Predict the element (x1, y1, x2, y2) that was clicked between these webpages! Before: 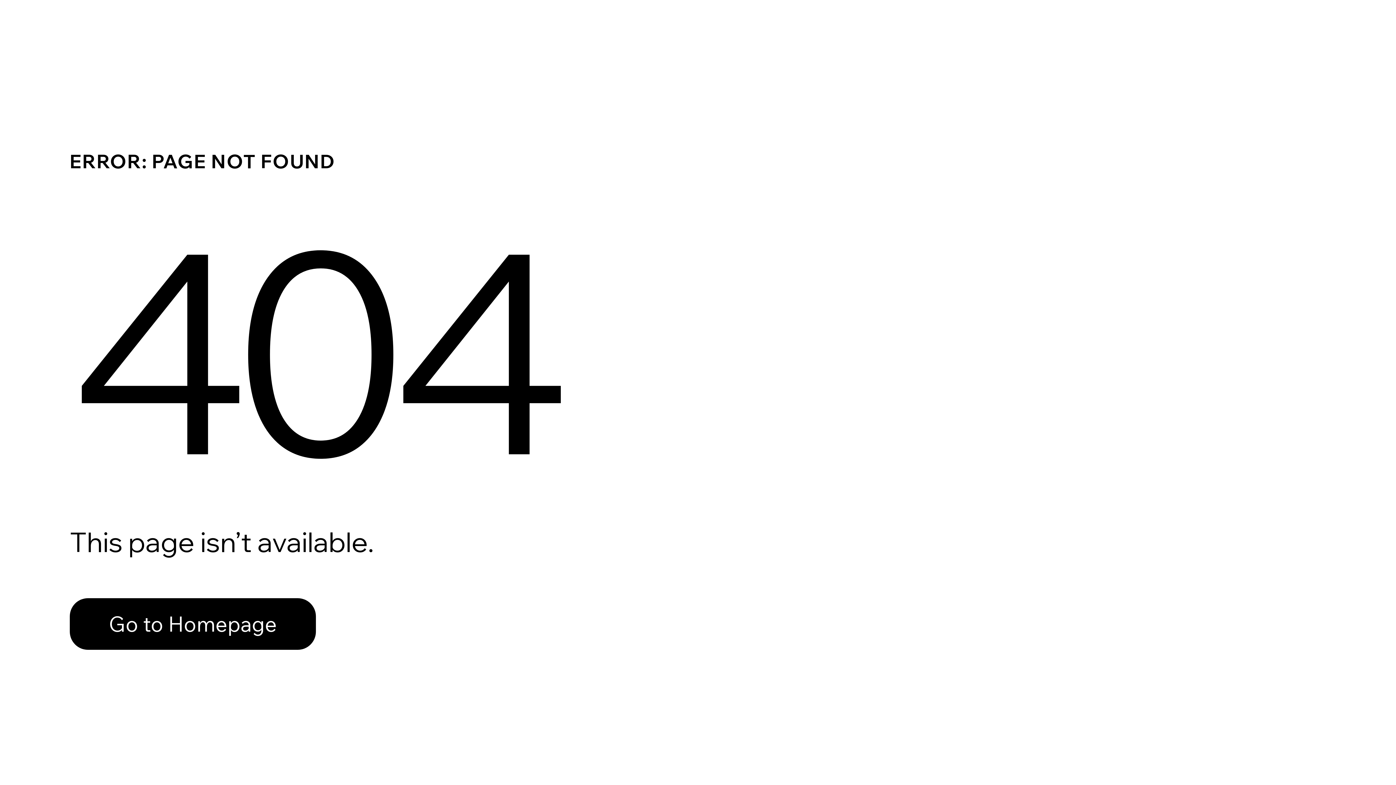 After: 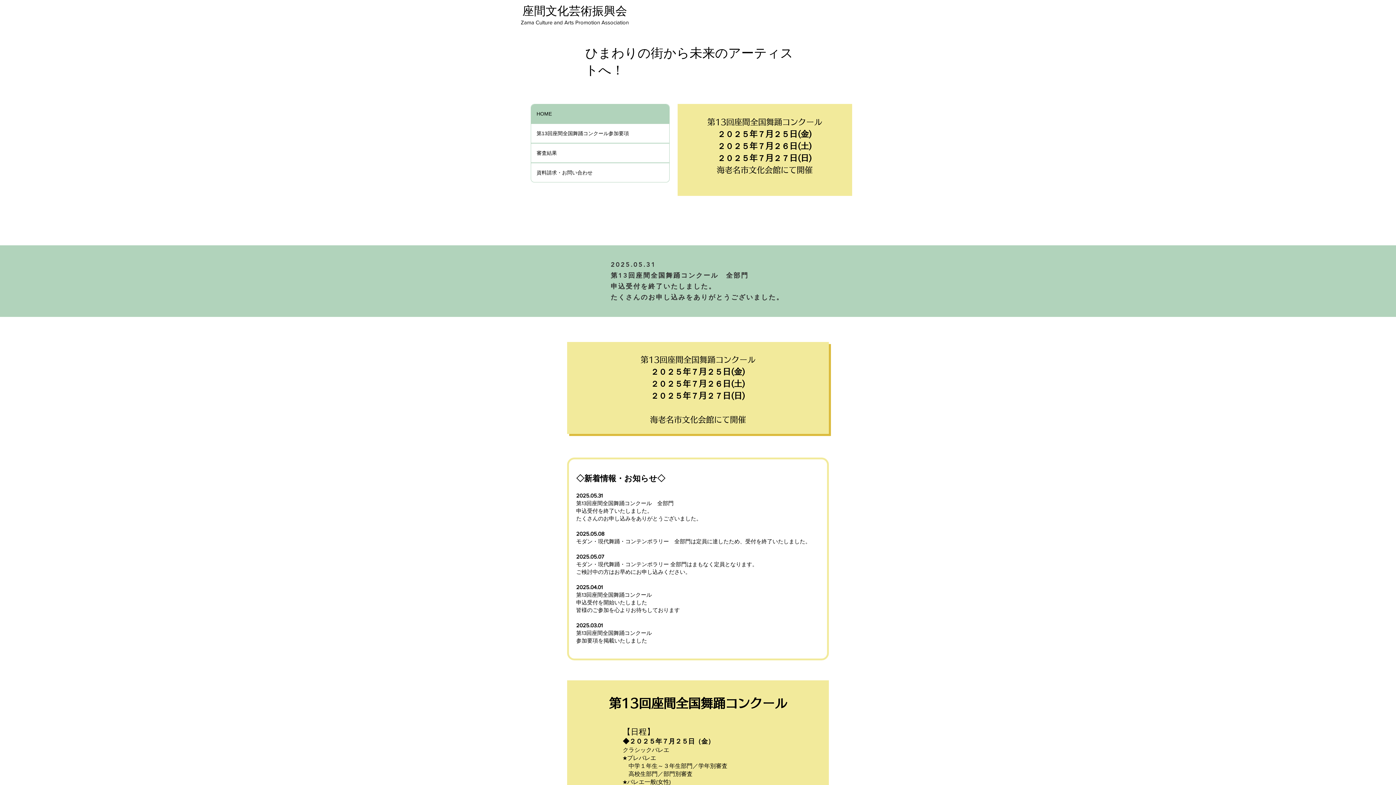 Action: bbox: (69, 598, 316, 650) label: Go to Homepage